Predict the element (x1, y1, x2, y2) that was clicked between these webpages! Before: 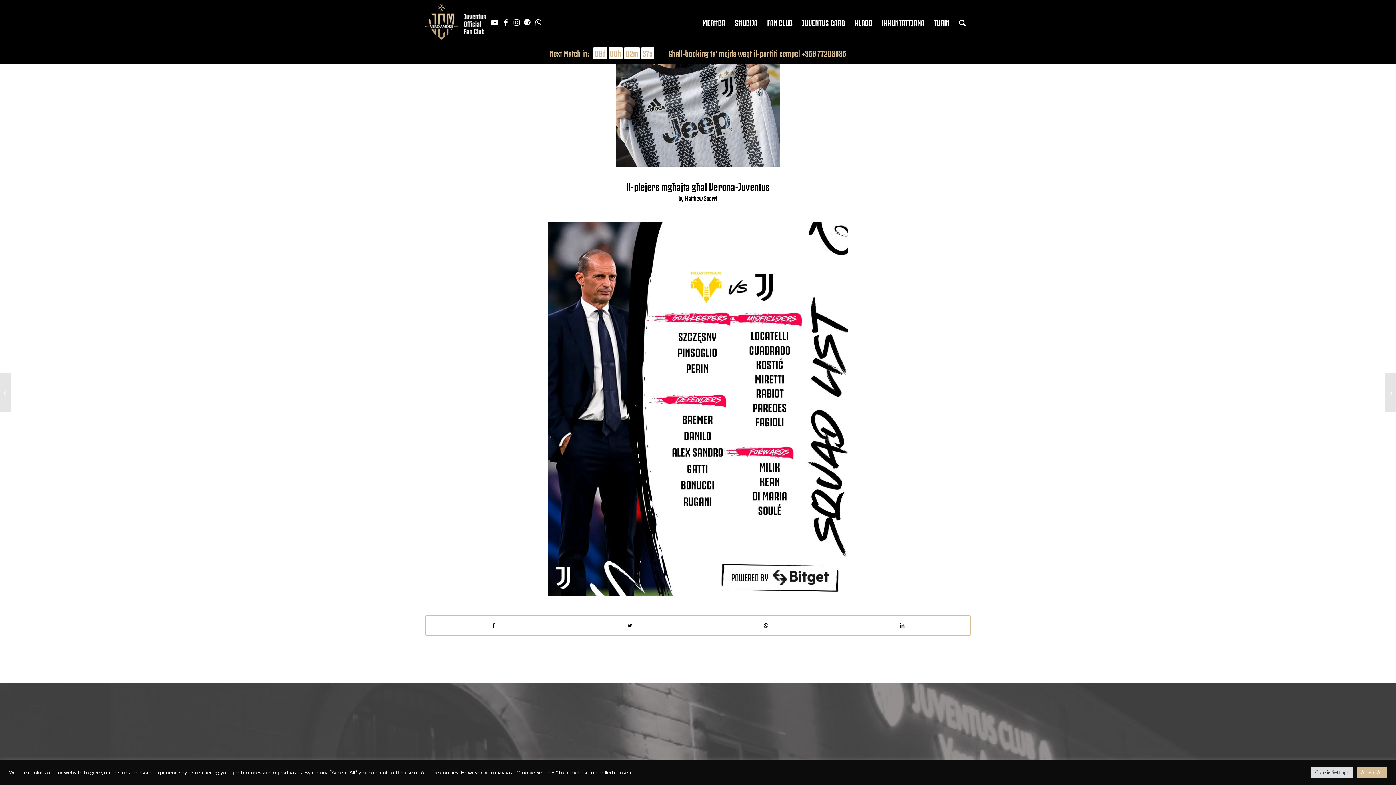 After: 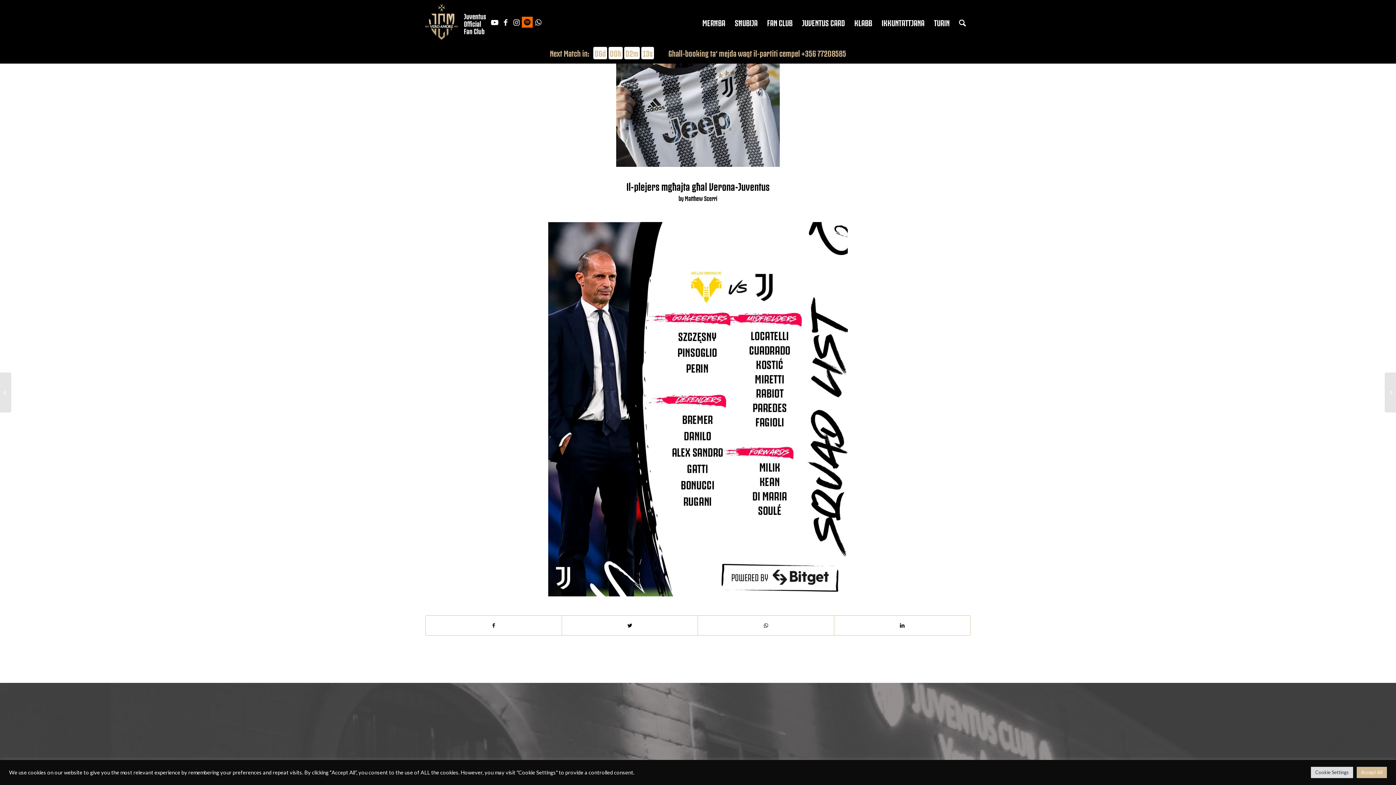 Action: bbox: (522, 16, 533, 27) label: Link to Soundcloud